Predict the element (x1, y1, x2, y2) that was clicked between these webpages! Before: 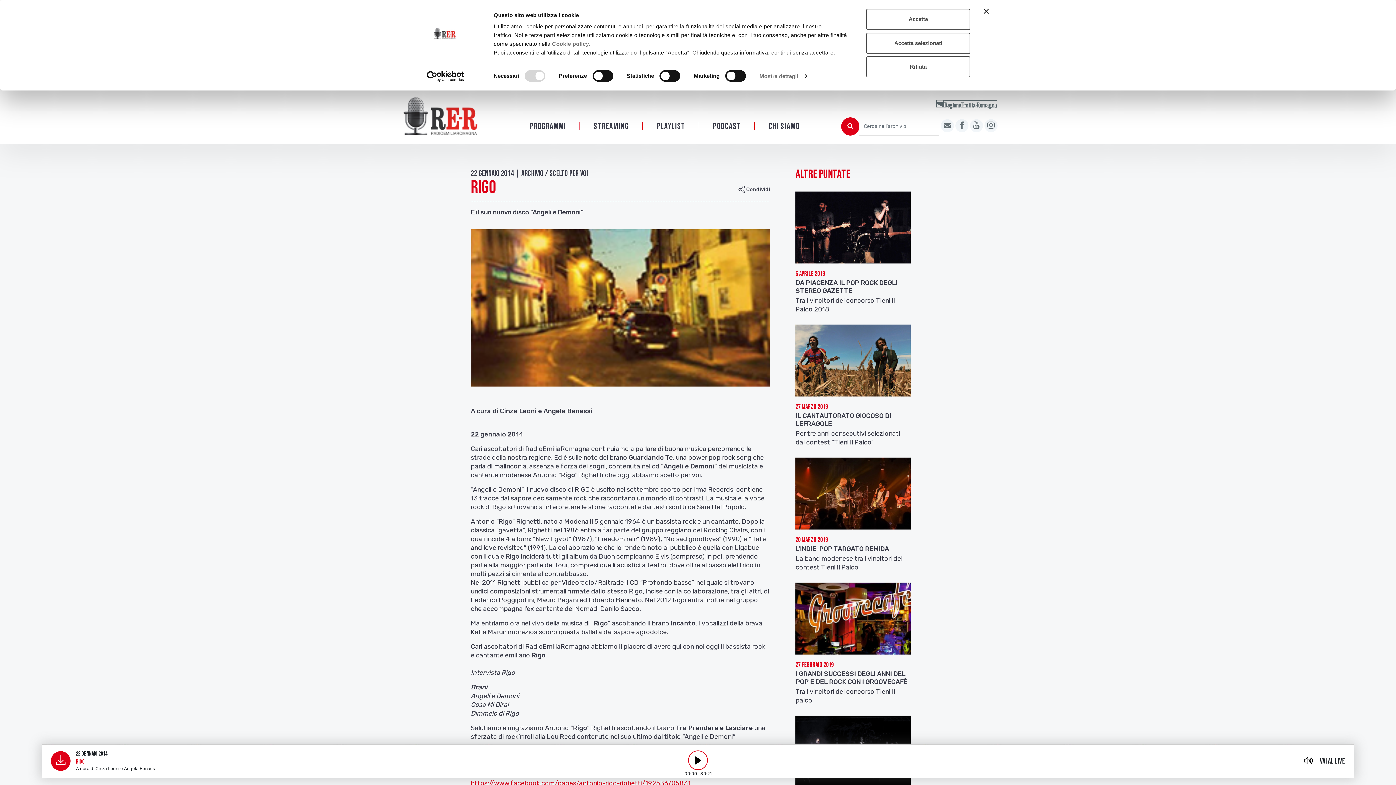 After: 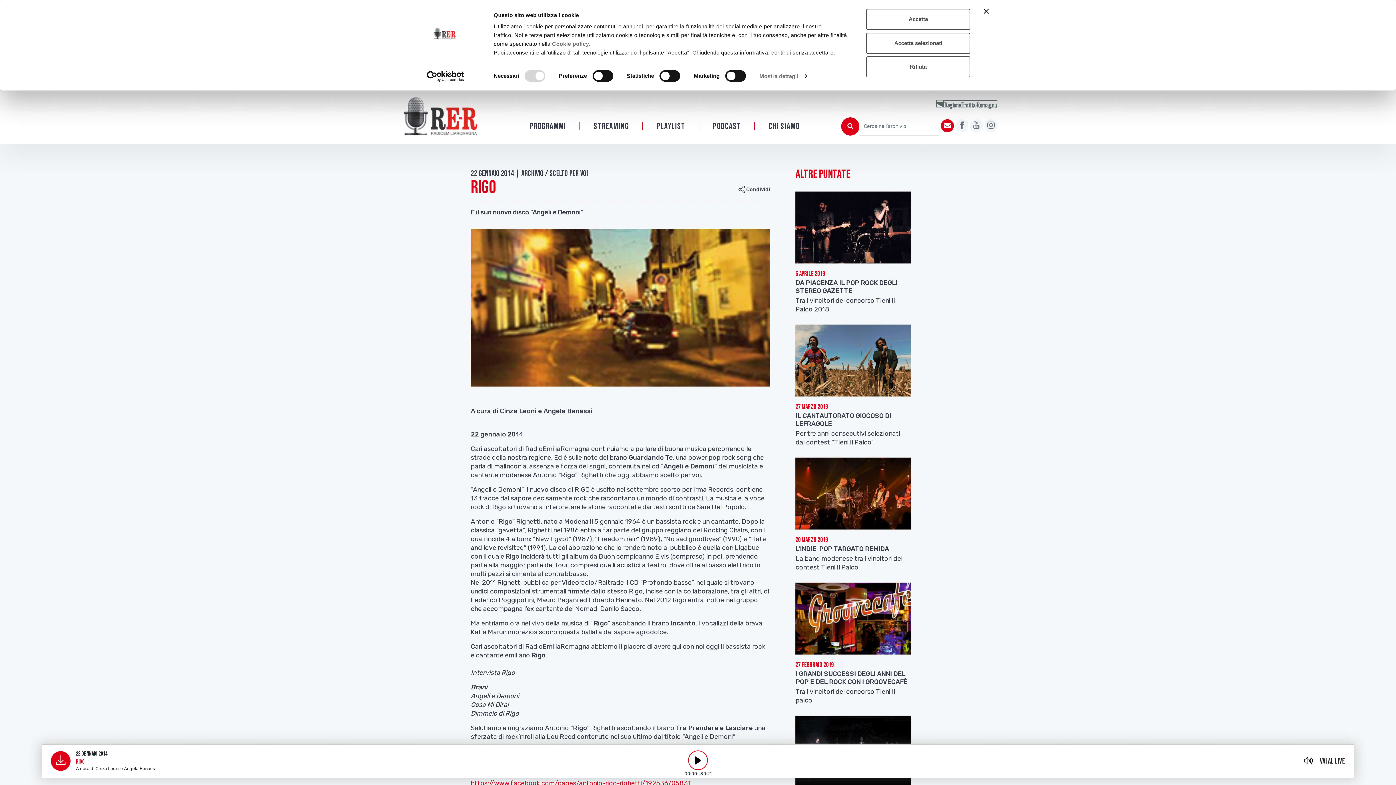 Action: bbox: (941, 119, 954, 132)